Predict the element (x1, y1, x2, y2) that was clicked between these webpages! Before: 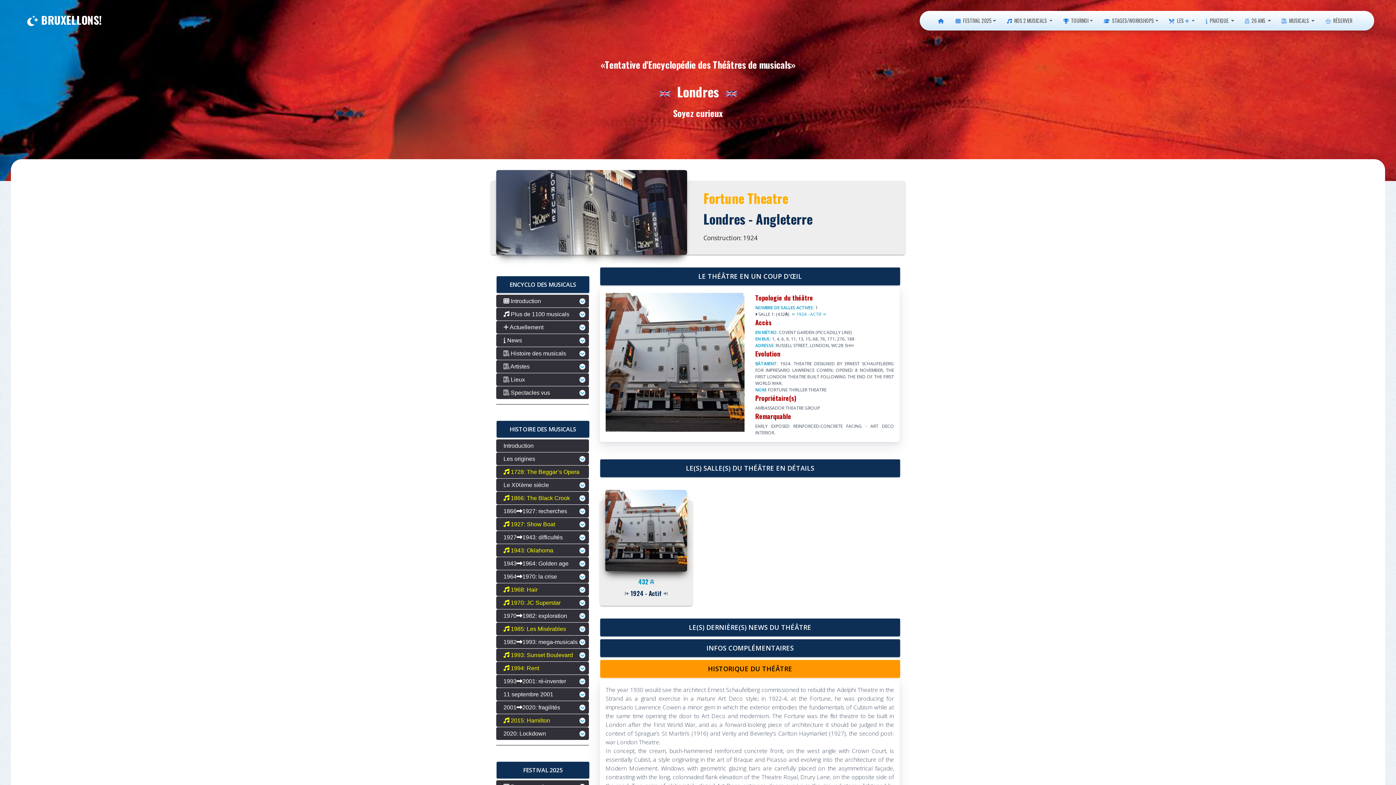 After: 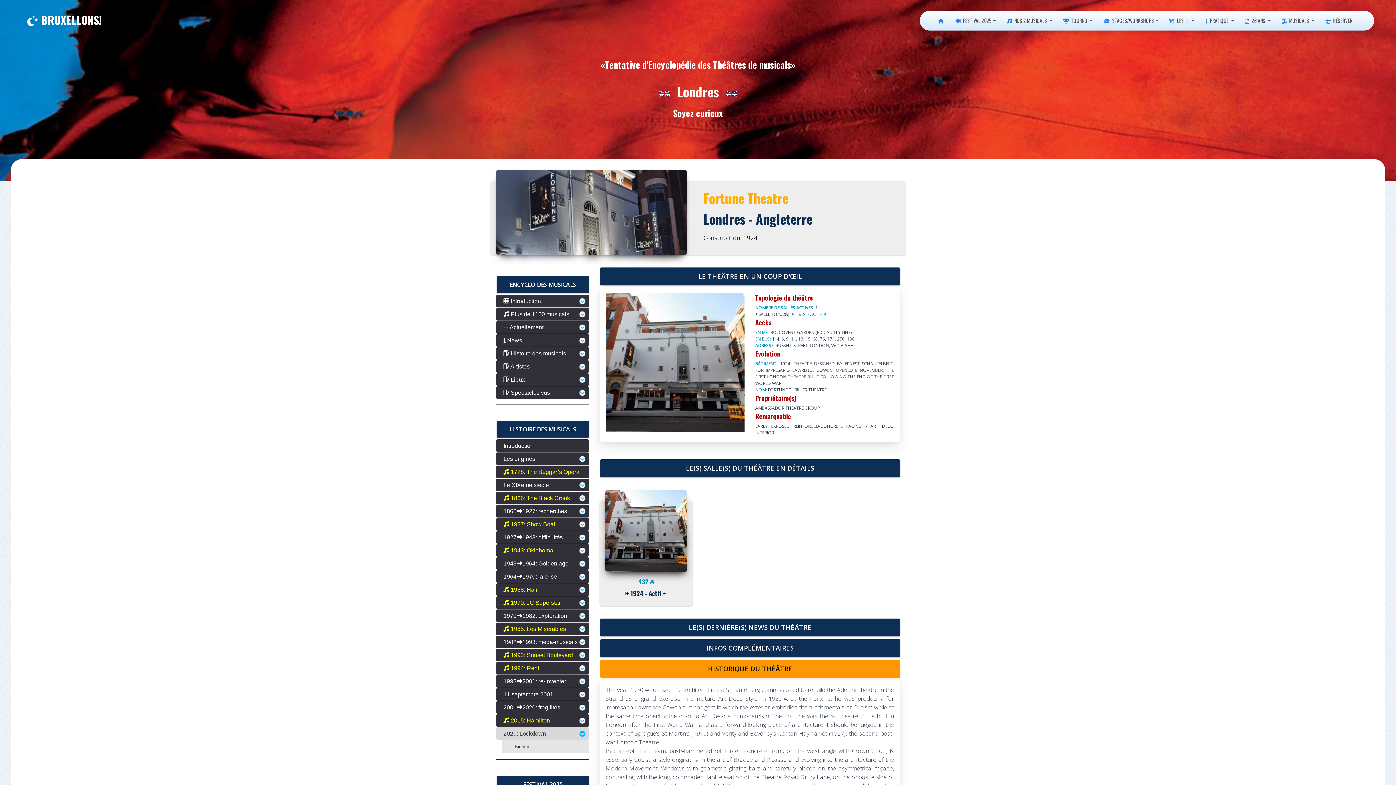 Action: bbox: (496, 727, 589, 740) label: 2020: Lockdown